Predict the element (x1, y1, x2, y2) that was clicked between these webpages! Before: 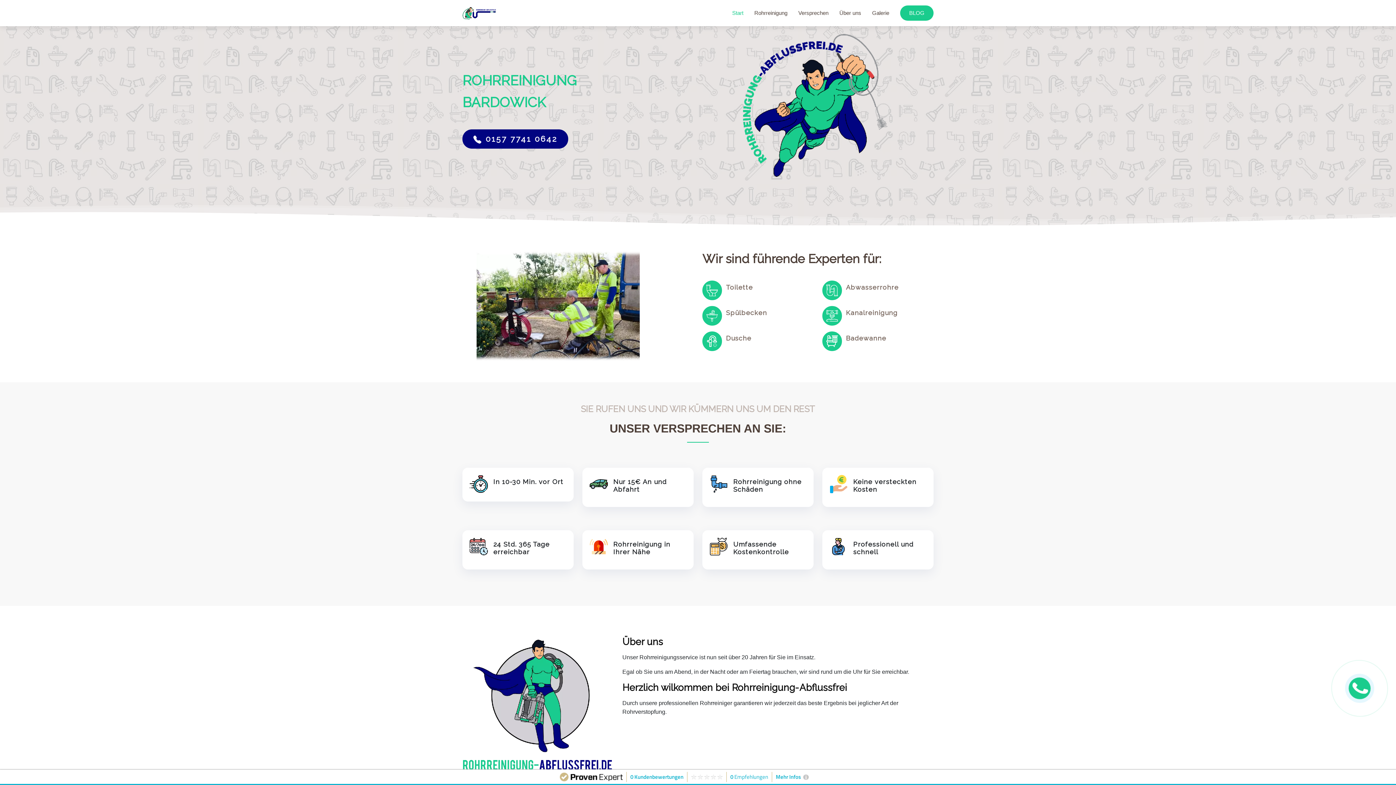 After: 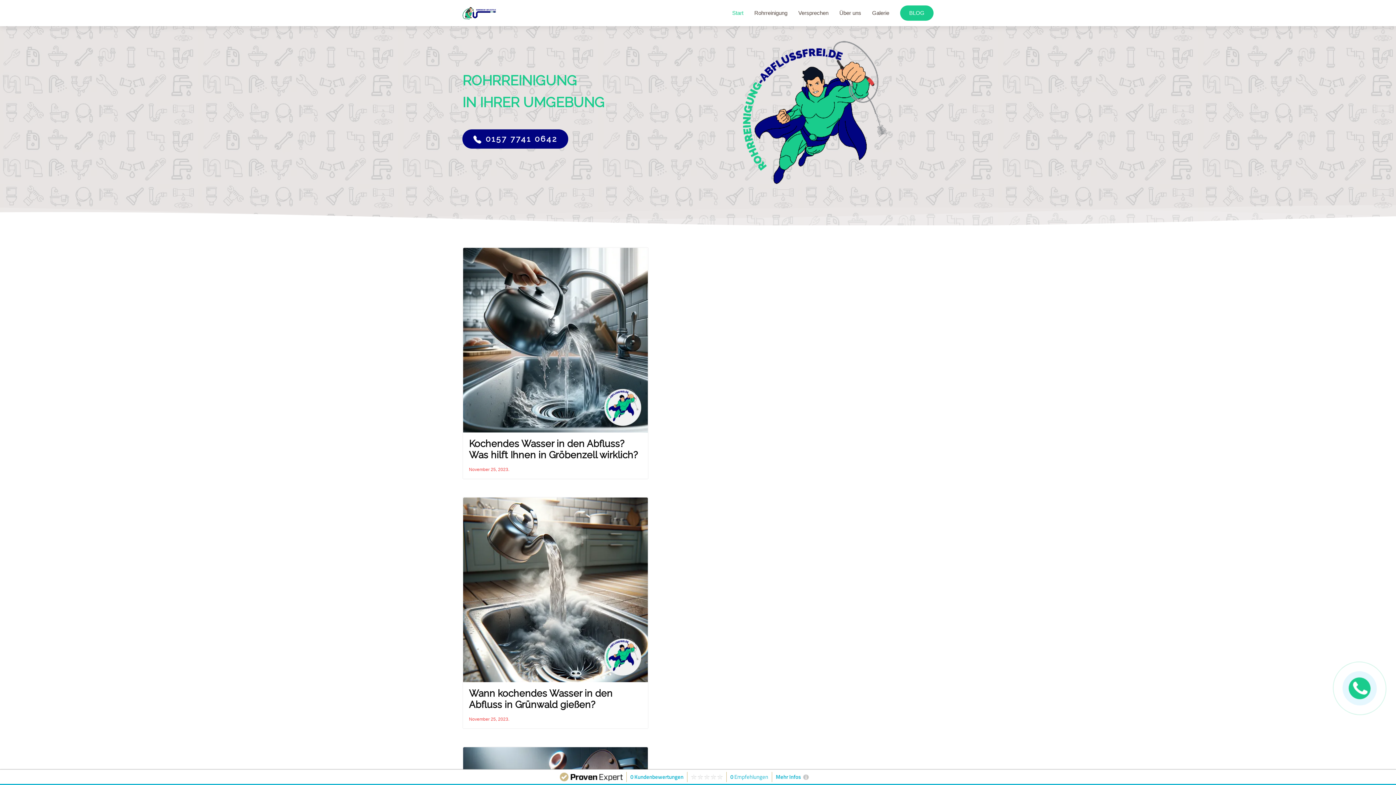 Action: bbox: (900, 5, 933, 20) label: BLOG